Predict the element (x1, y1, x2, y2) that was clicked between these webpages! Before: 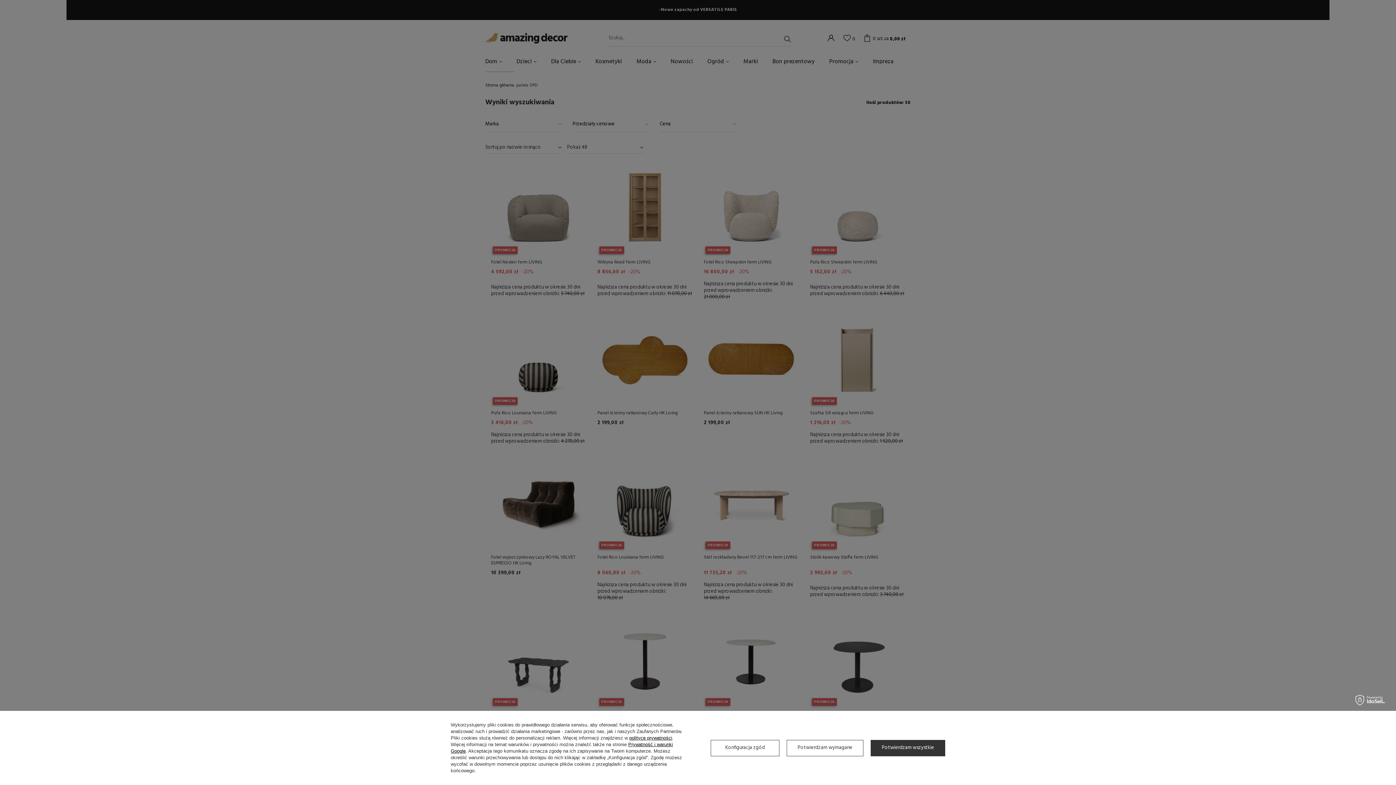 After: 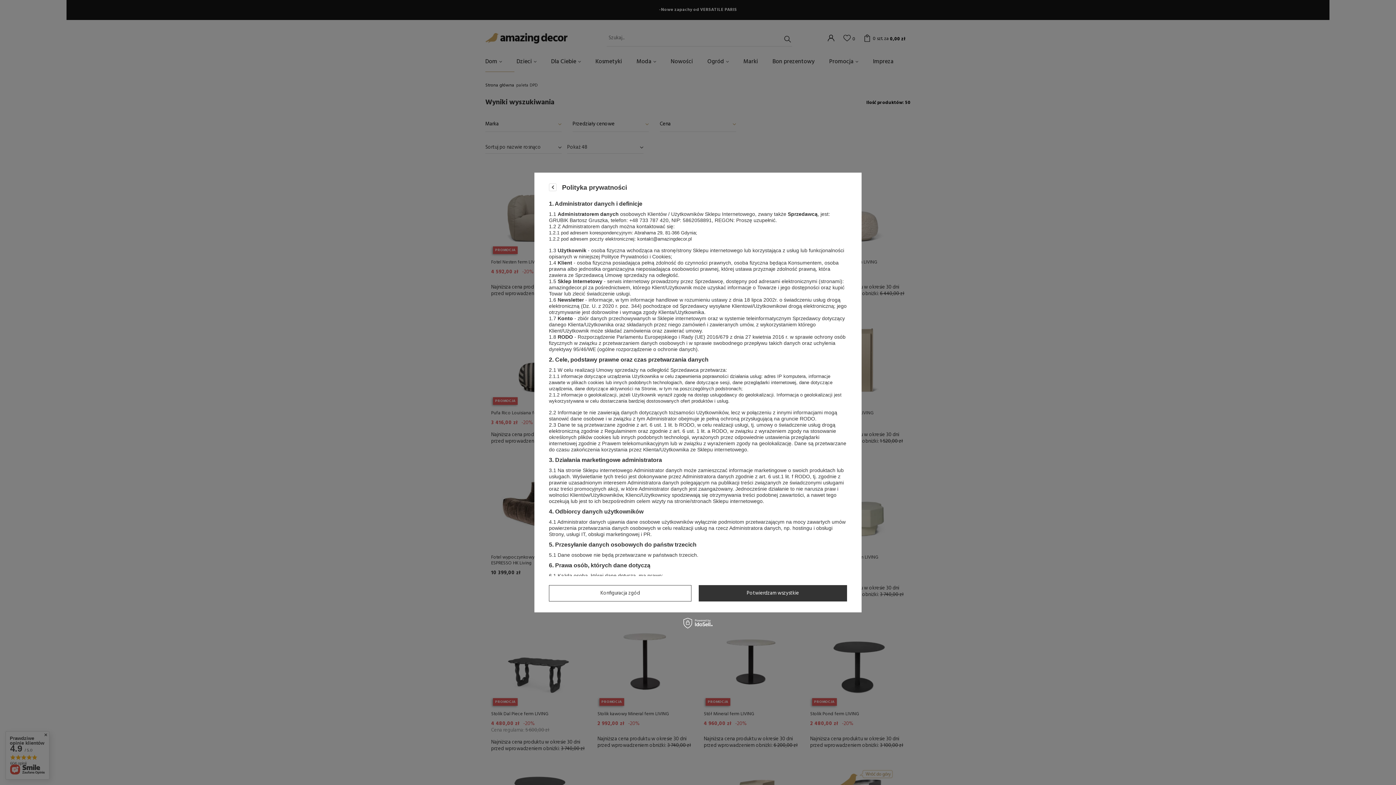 Action: label: polityce prywatności bbox: (629, 735, 672, 741)